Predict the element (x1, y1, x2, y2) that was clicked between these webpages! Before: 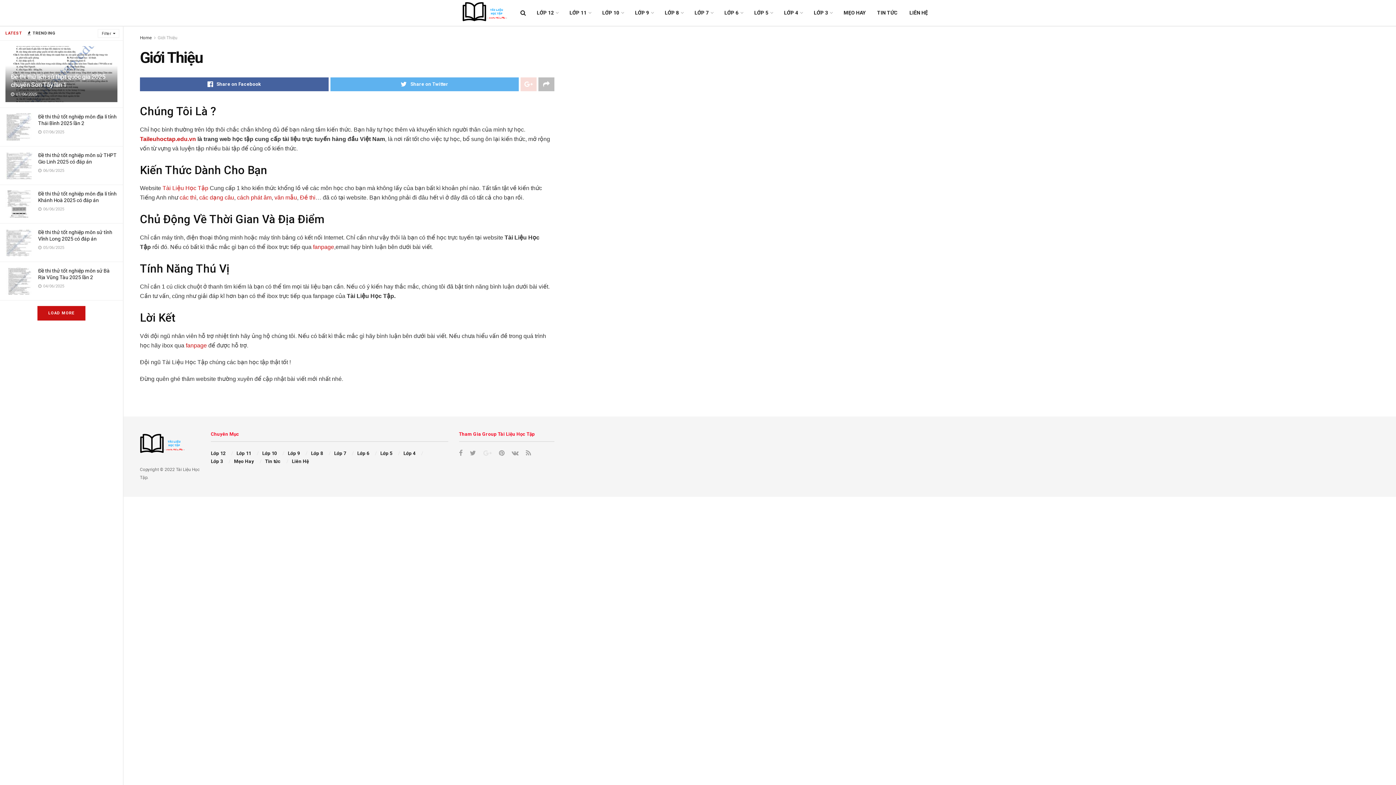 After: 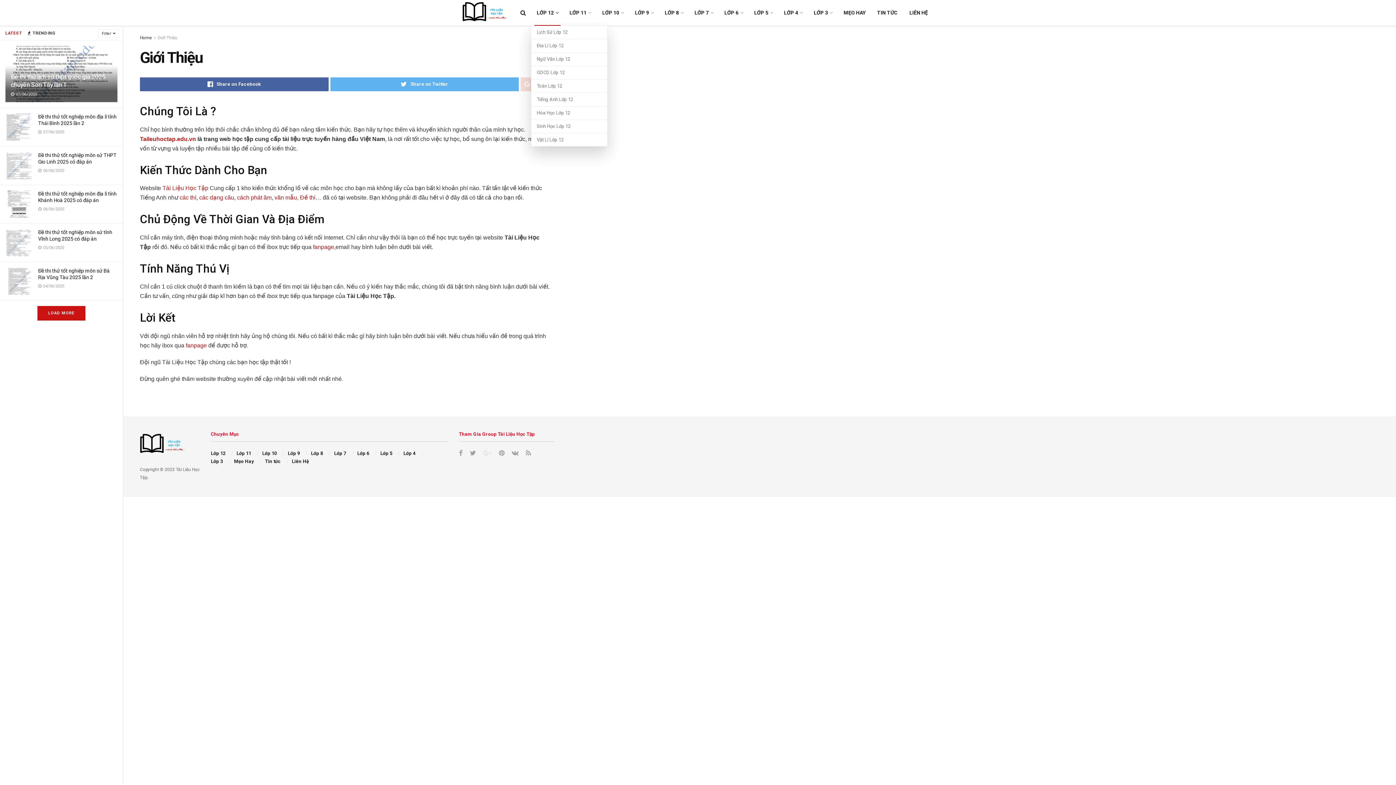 Action: bbox: (531, 0, 563, 25) label: LỚP 12